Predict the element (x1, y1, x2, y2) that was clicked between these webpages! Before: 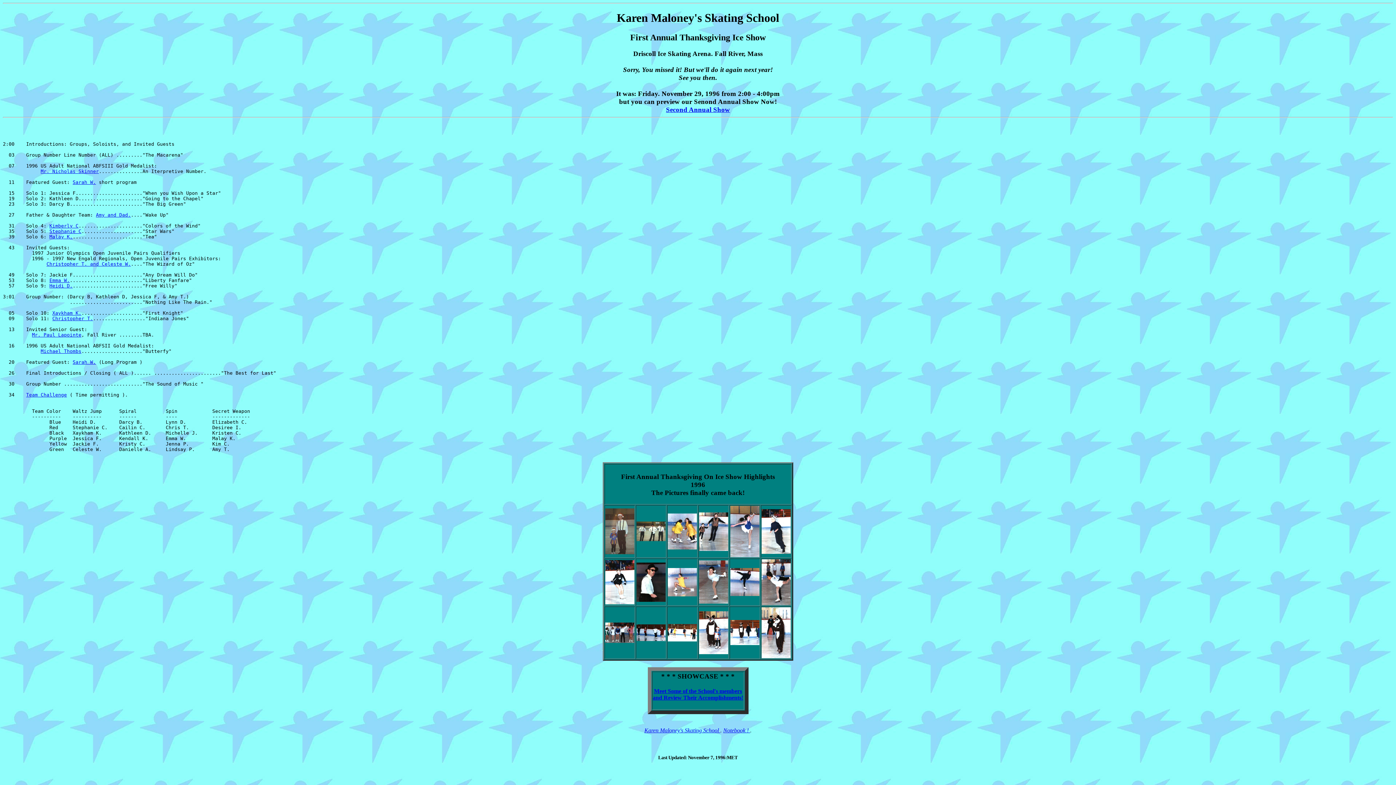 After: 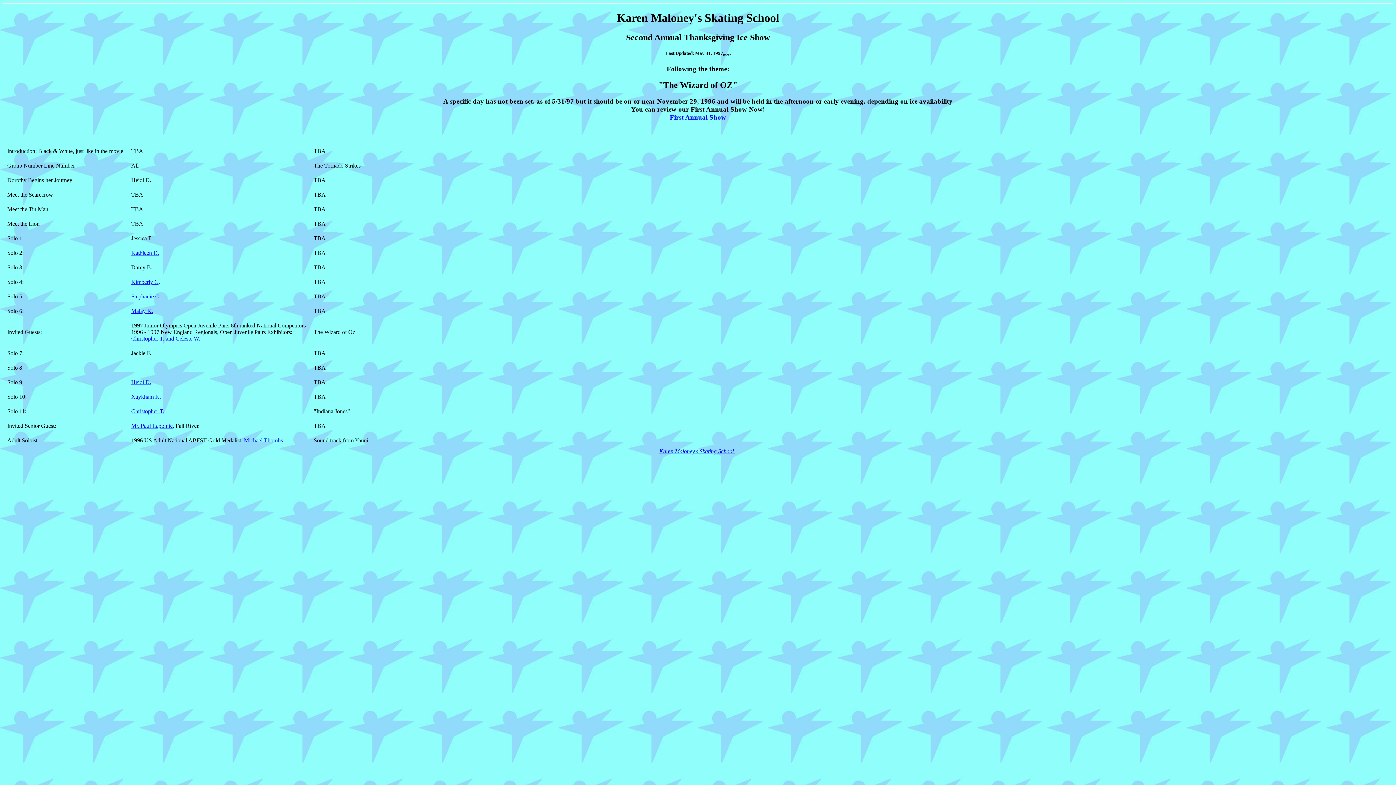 Action: bbox: (666, 105, 730, 113) label: Second Annual Show